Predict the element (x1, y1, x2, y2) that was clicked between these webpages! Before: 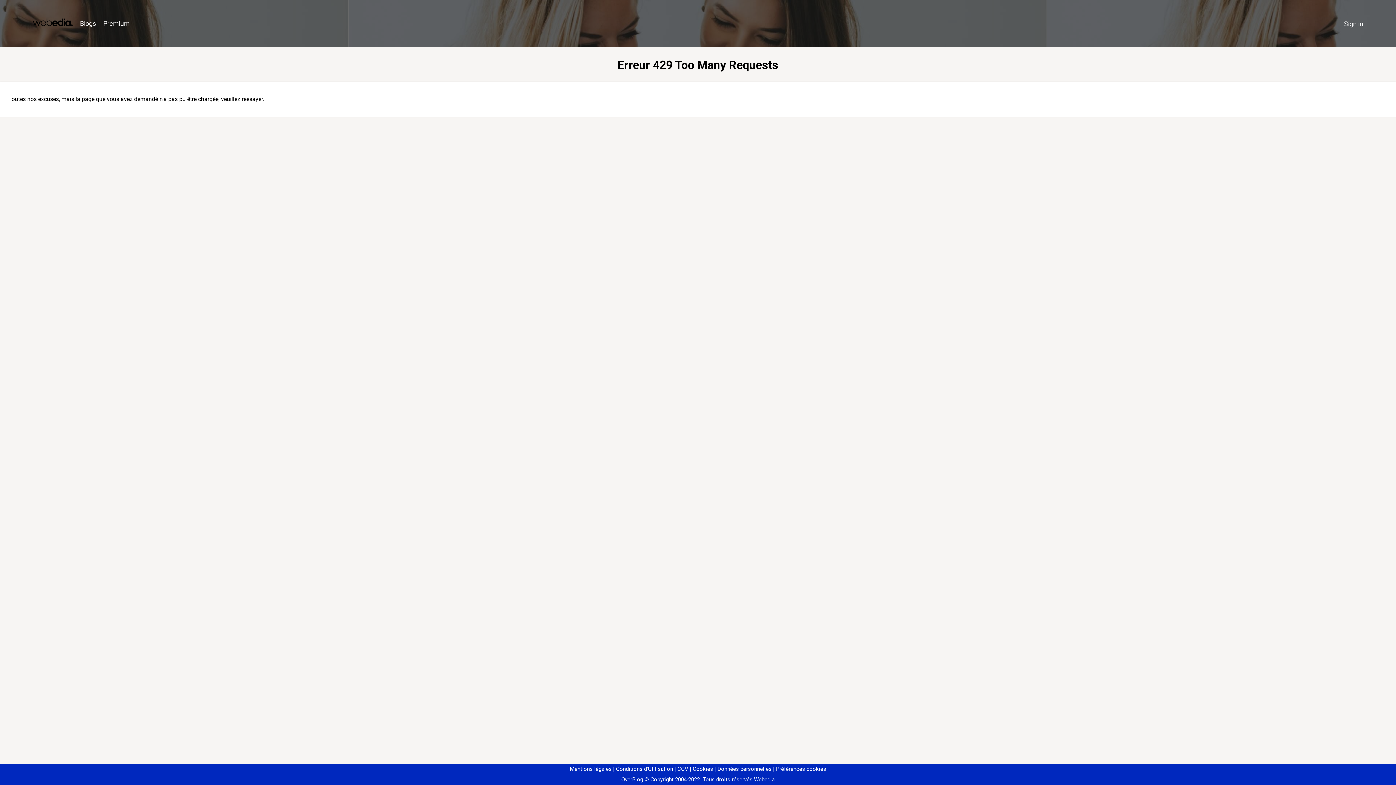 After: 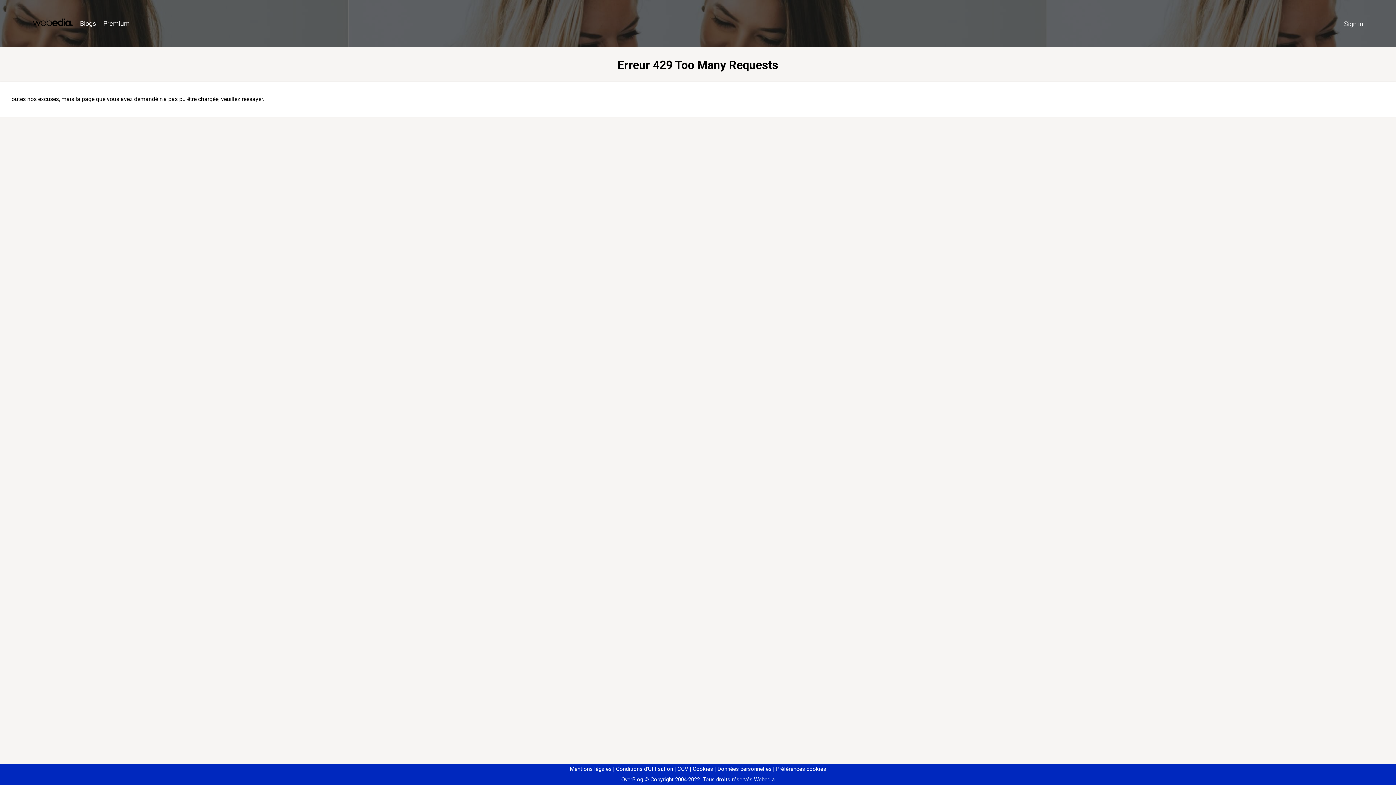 Action: bbox: (773, 766, 826, 772) label: Préférences cookies